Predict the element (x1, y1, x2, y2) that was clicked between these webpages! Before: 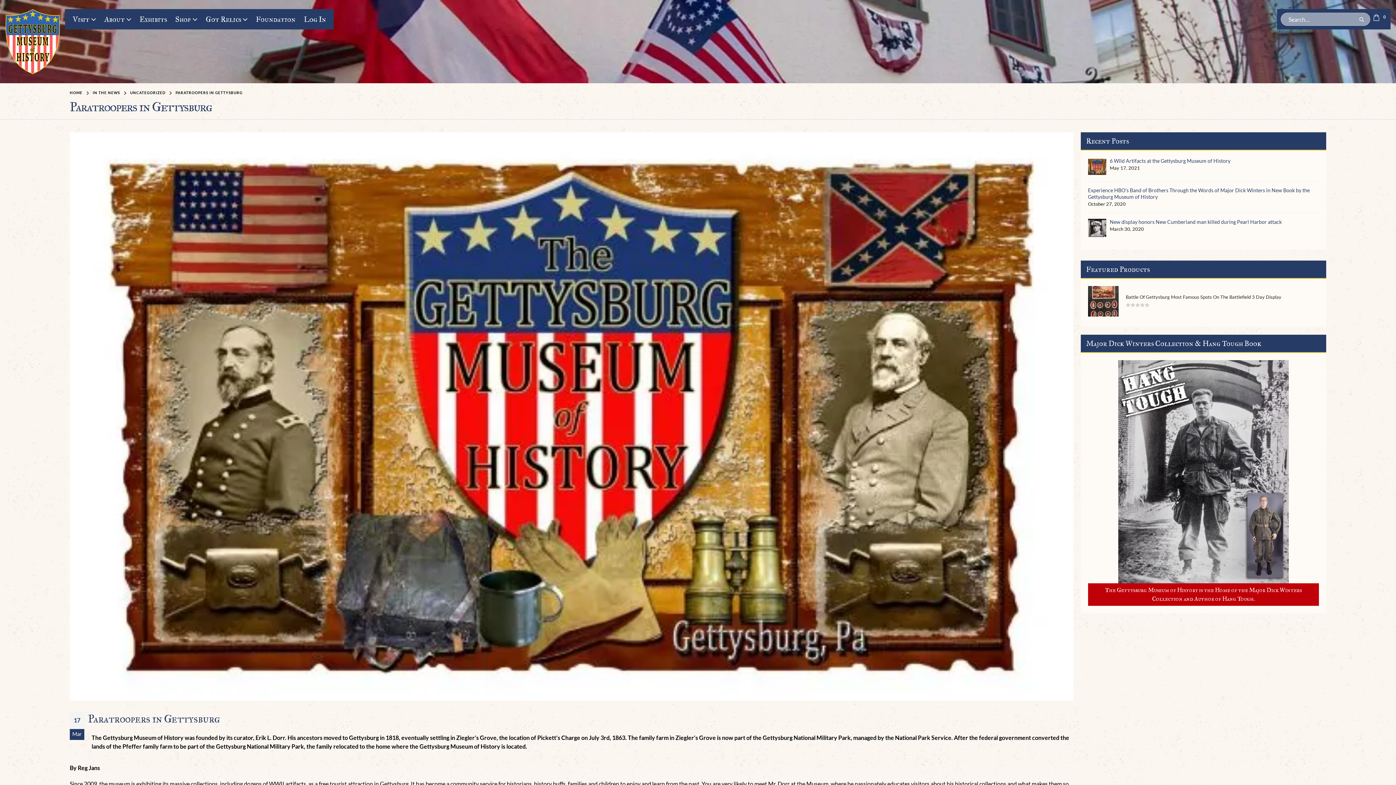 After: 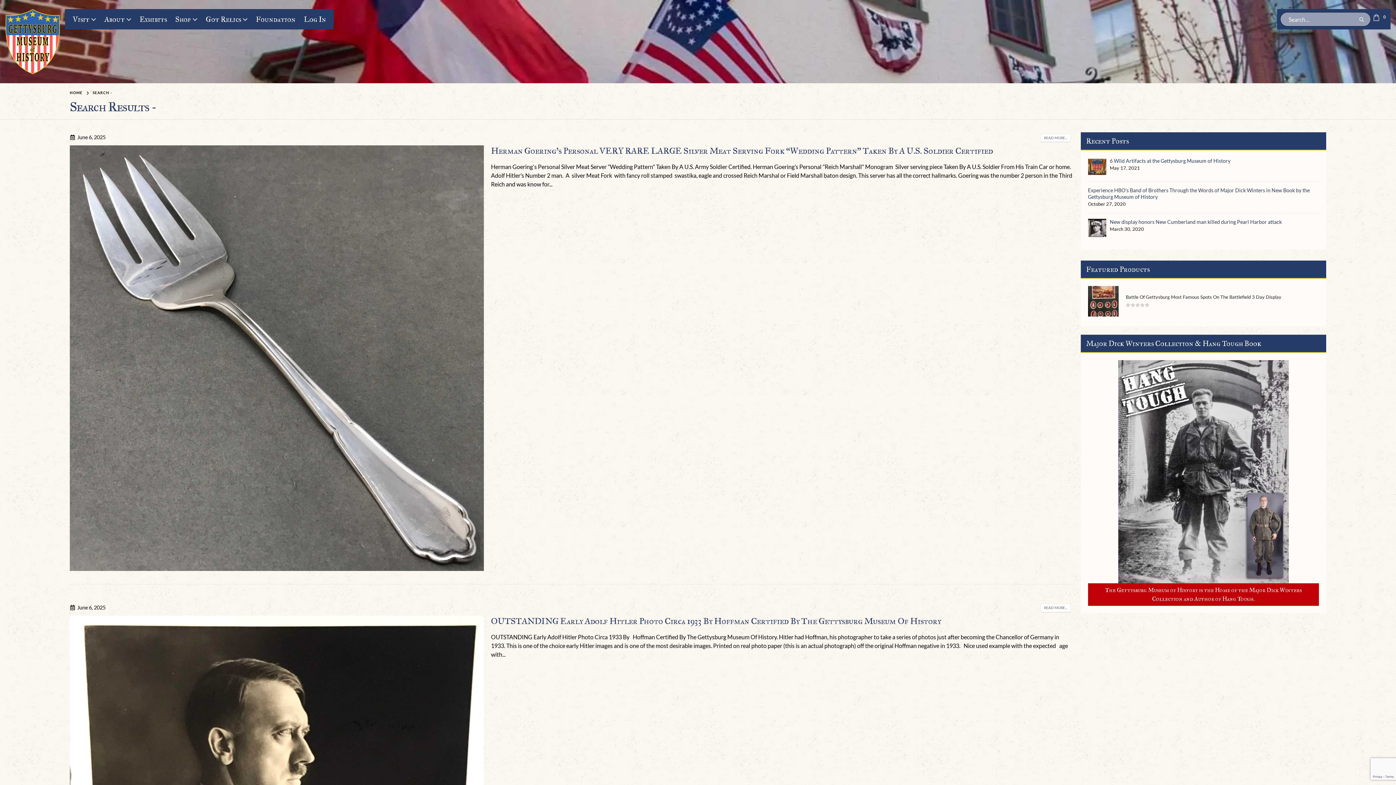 Action: bbox: (1353, 13, 1370, 25)